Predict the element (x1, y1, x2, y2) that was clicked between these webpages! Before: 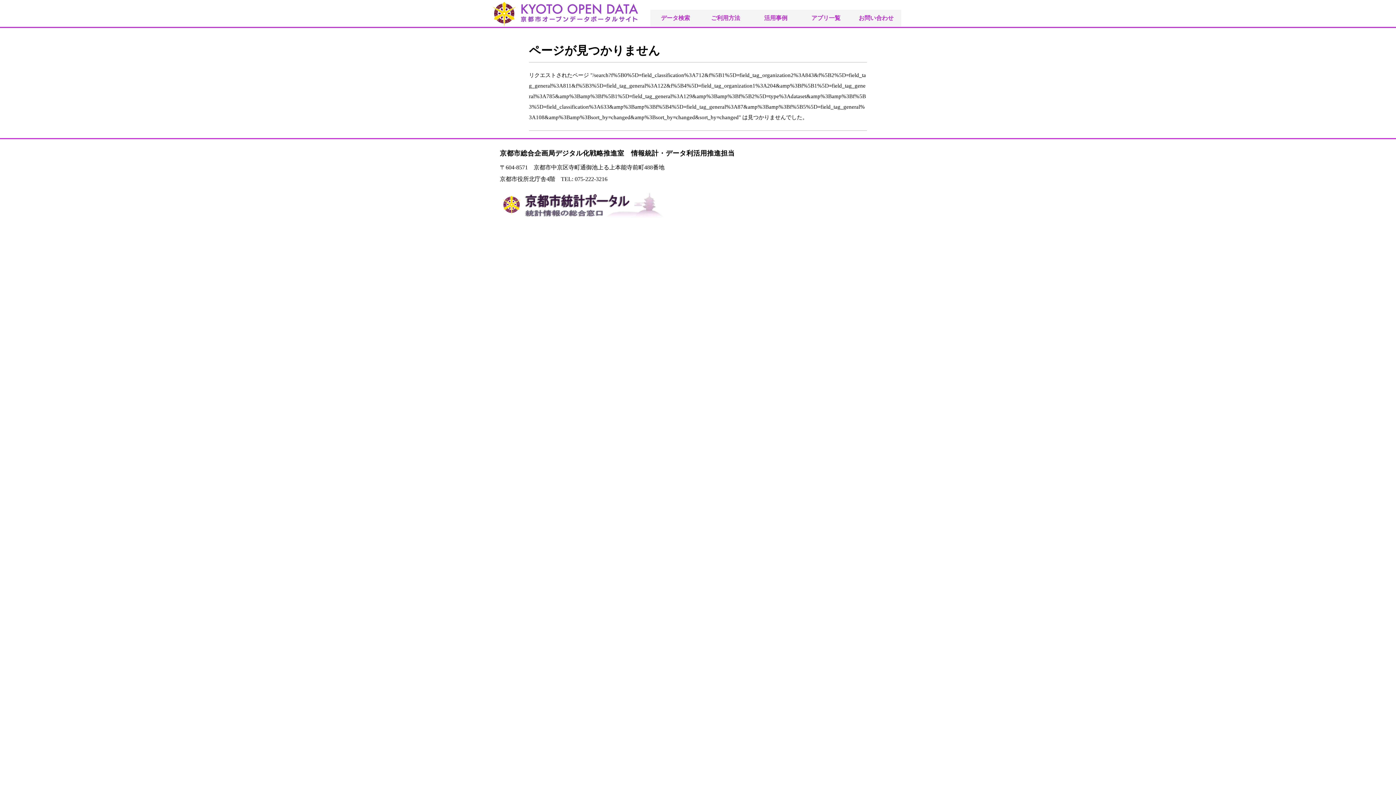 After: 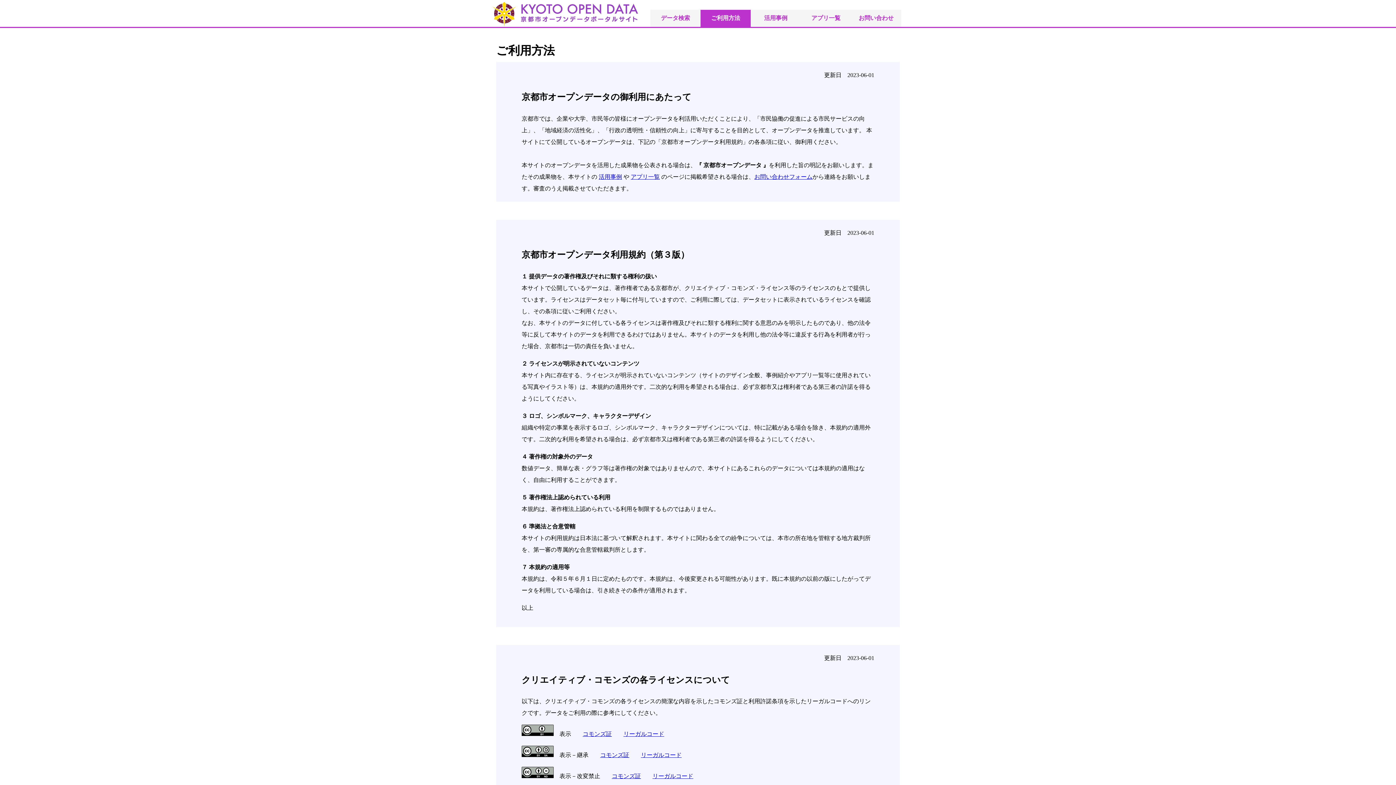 Action: bbox: (700, 9, 750, 27) label: ご利用方法